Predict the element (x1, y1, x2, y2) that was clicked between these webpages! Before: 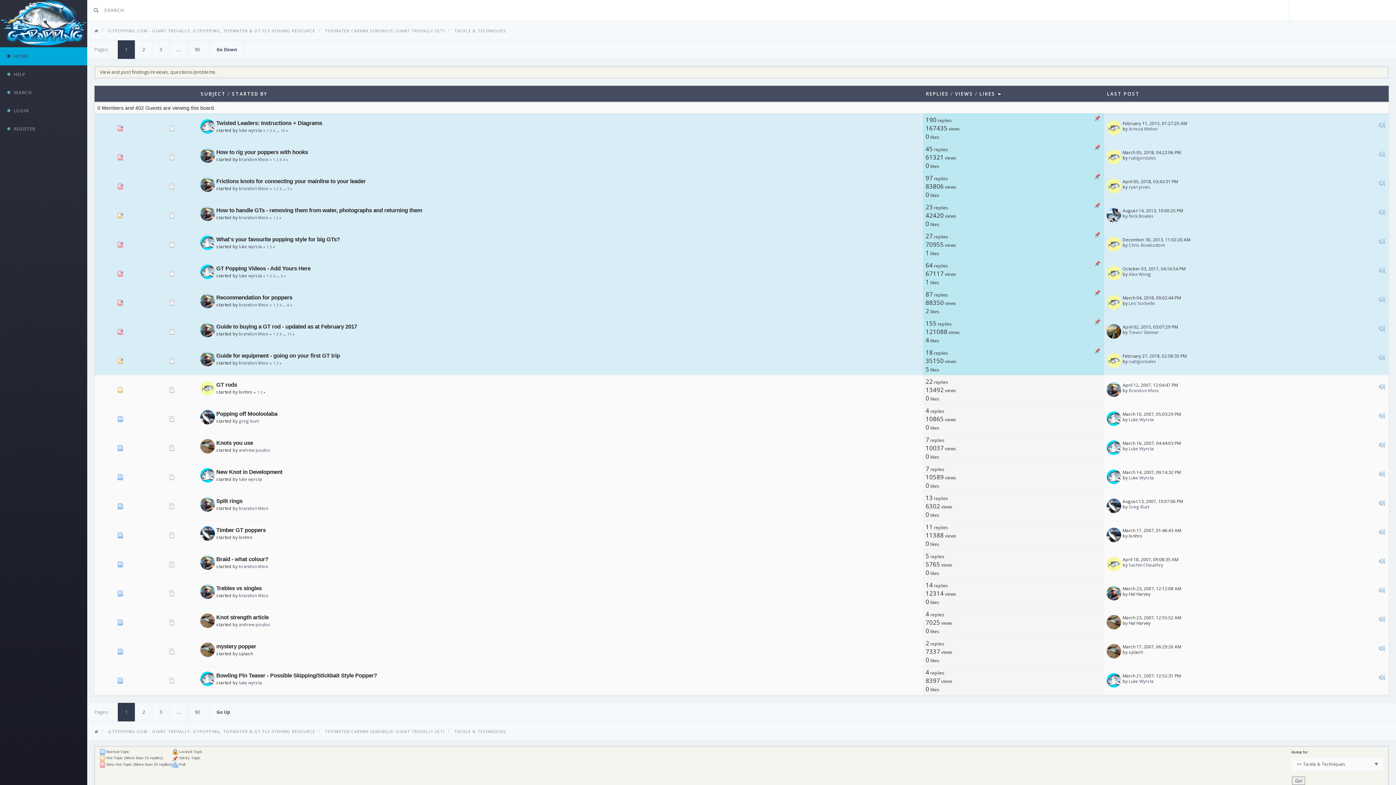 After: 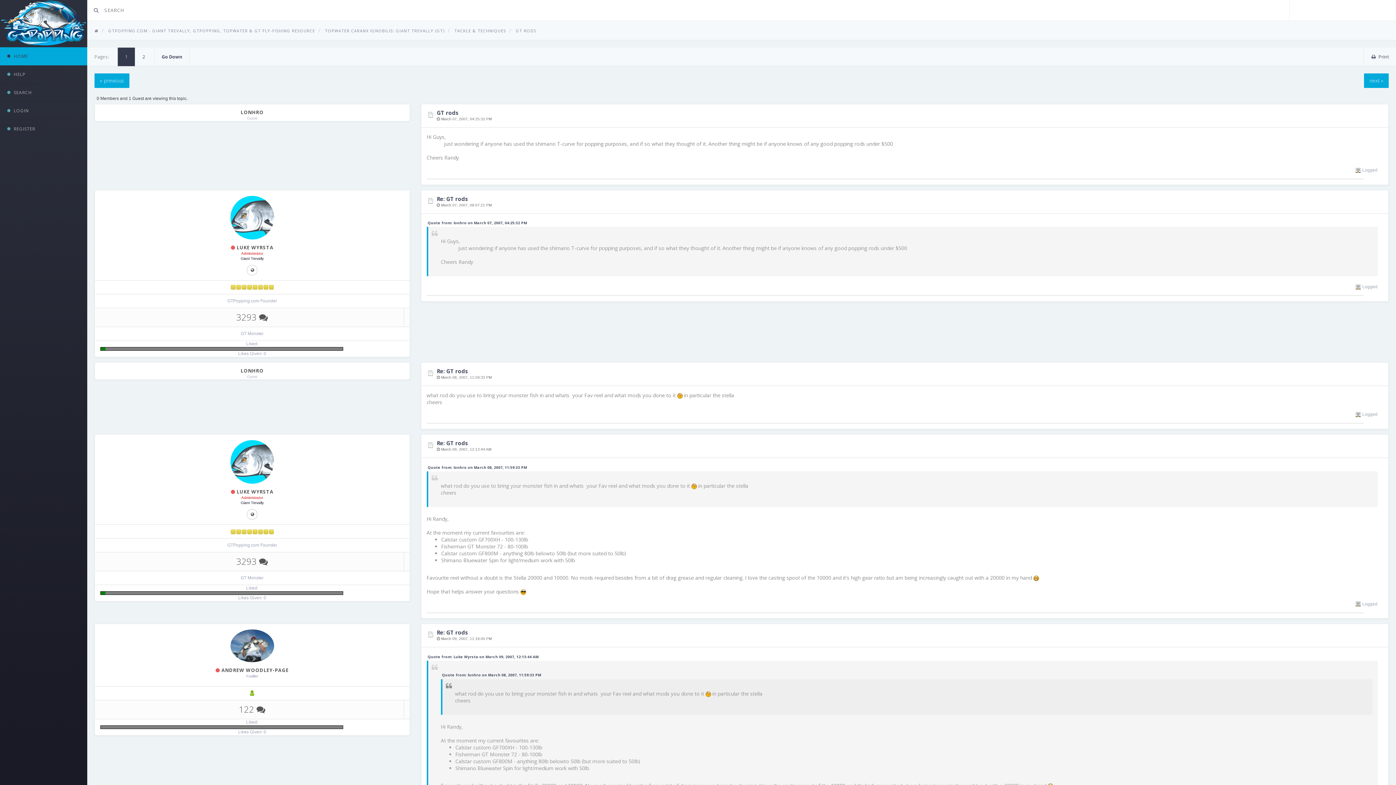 Action: bbox: (257, 389, 259, 394) label: 1